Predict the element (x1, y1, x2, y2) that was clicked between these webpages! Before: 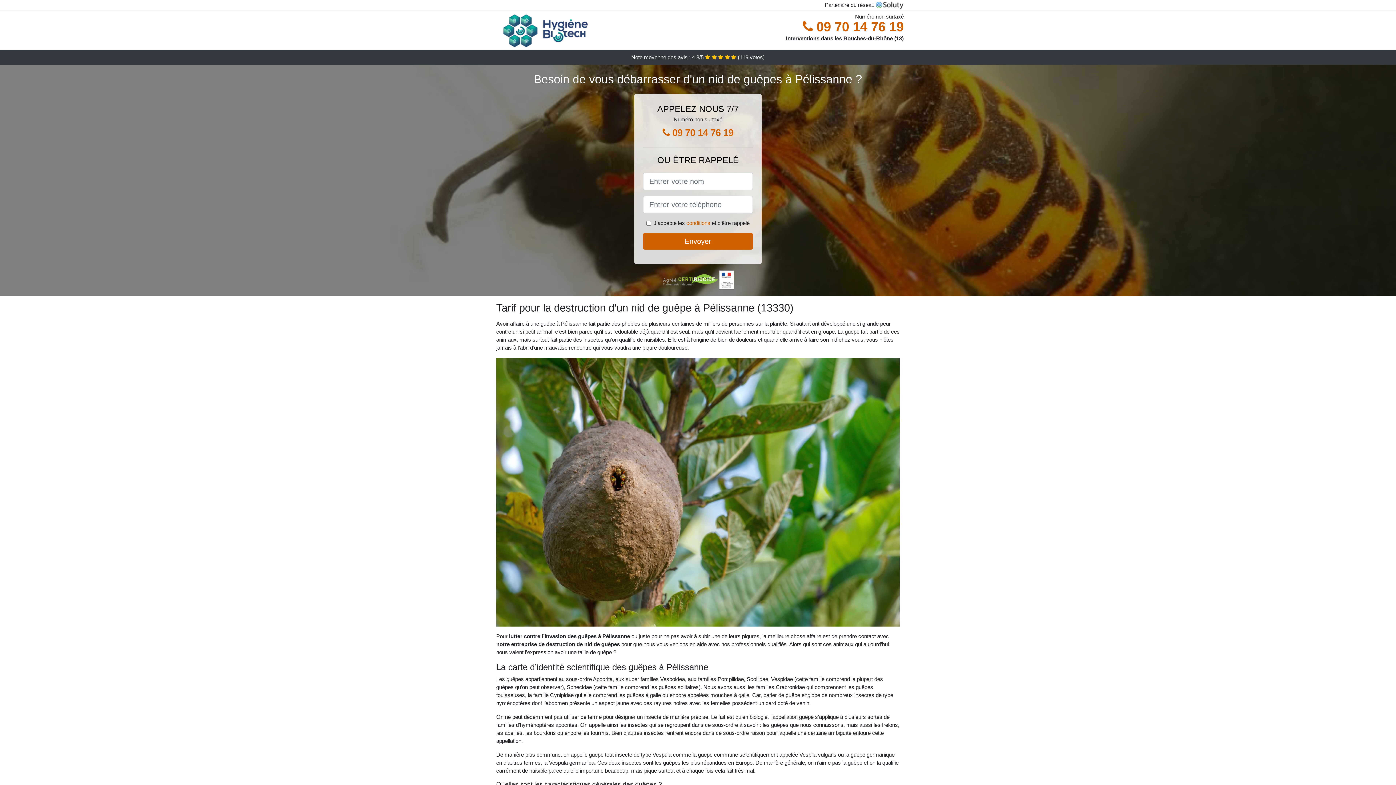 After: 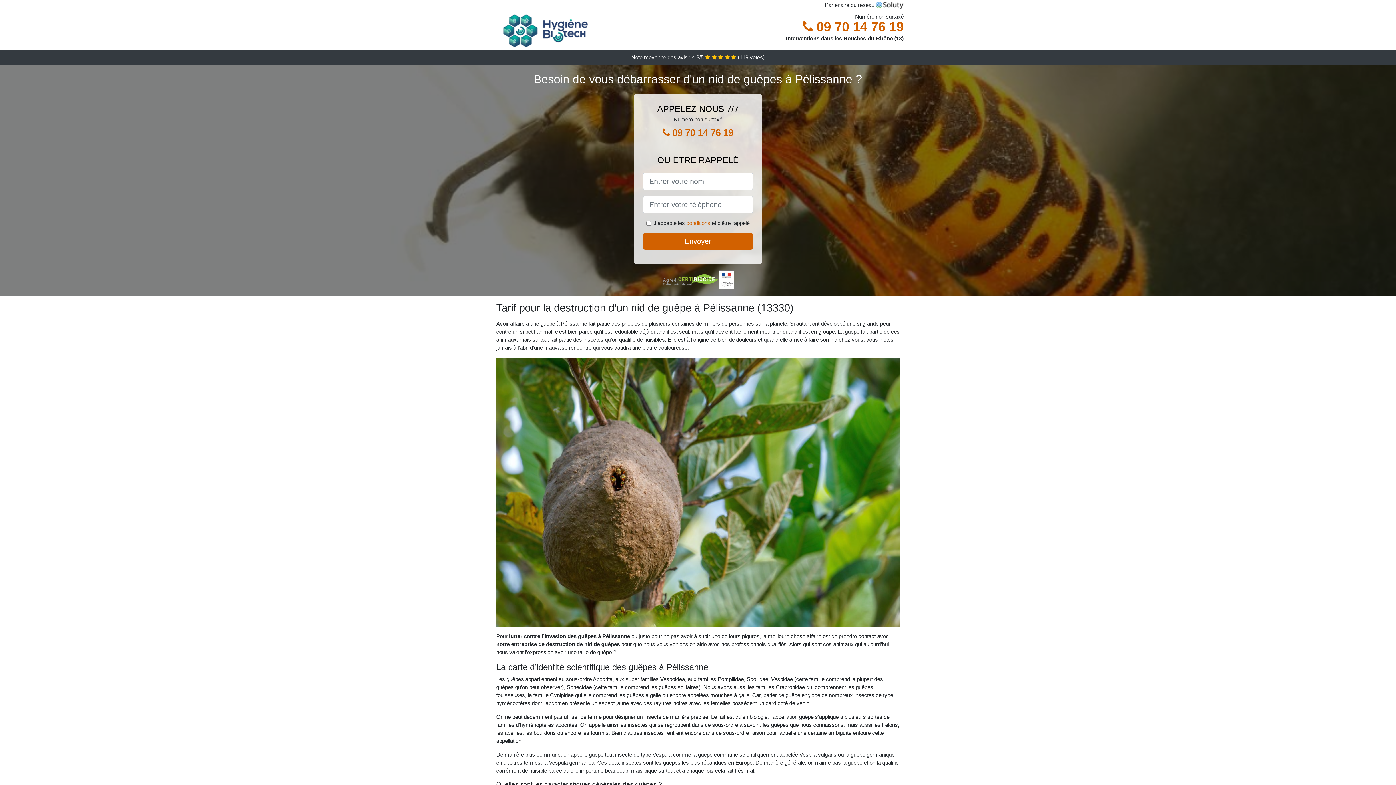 Action: label:  09 70 14 76 19 bbox: (652, 123, 743, 141)